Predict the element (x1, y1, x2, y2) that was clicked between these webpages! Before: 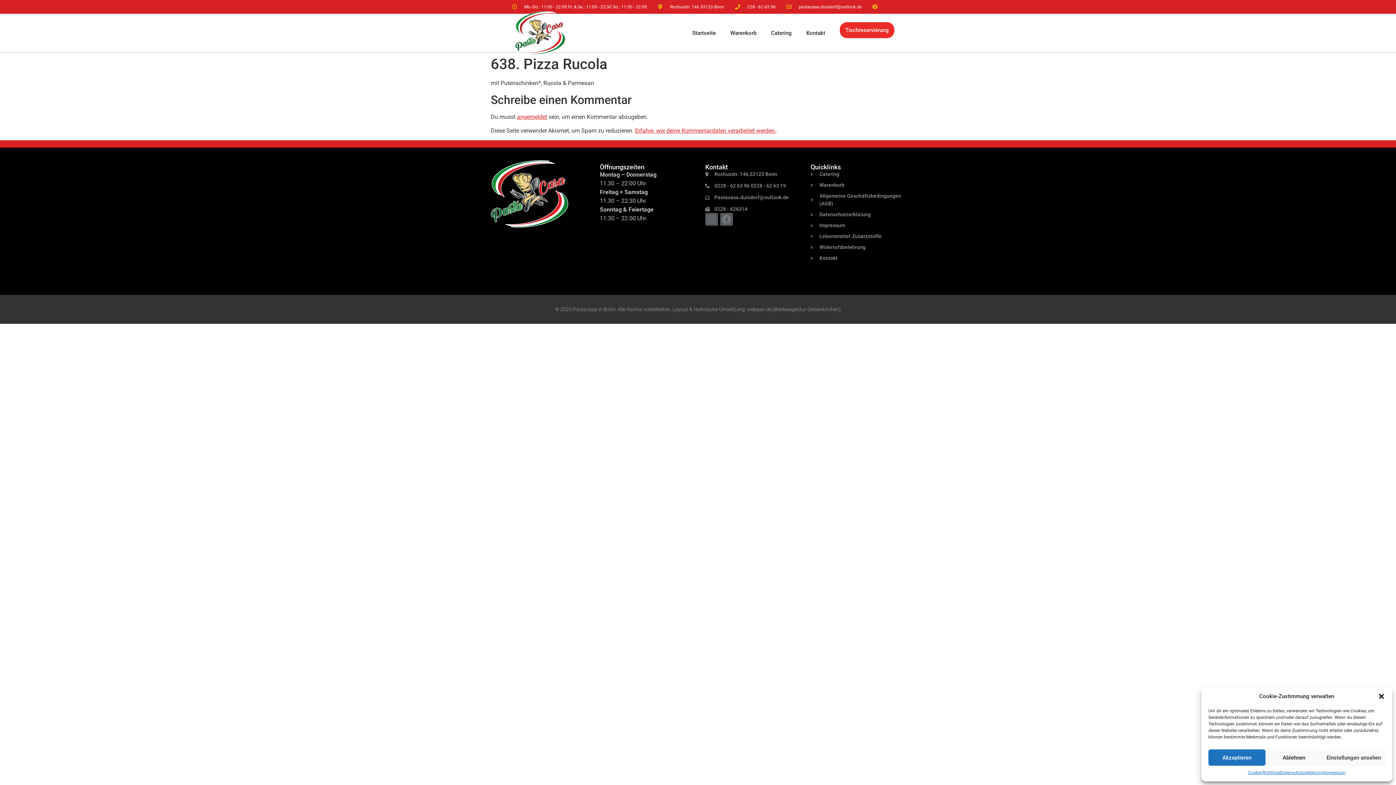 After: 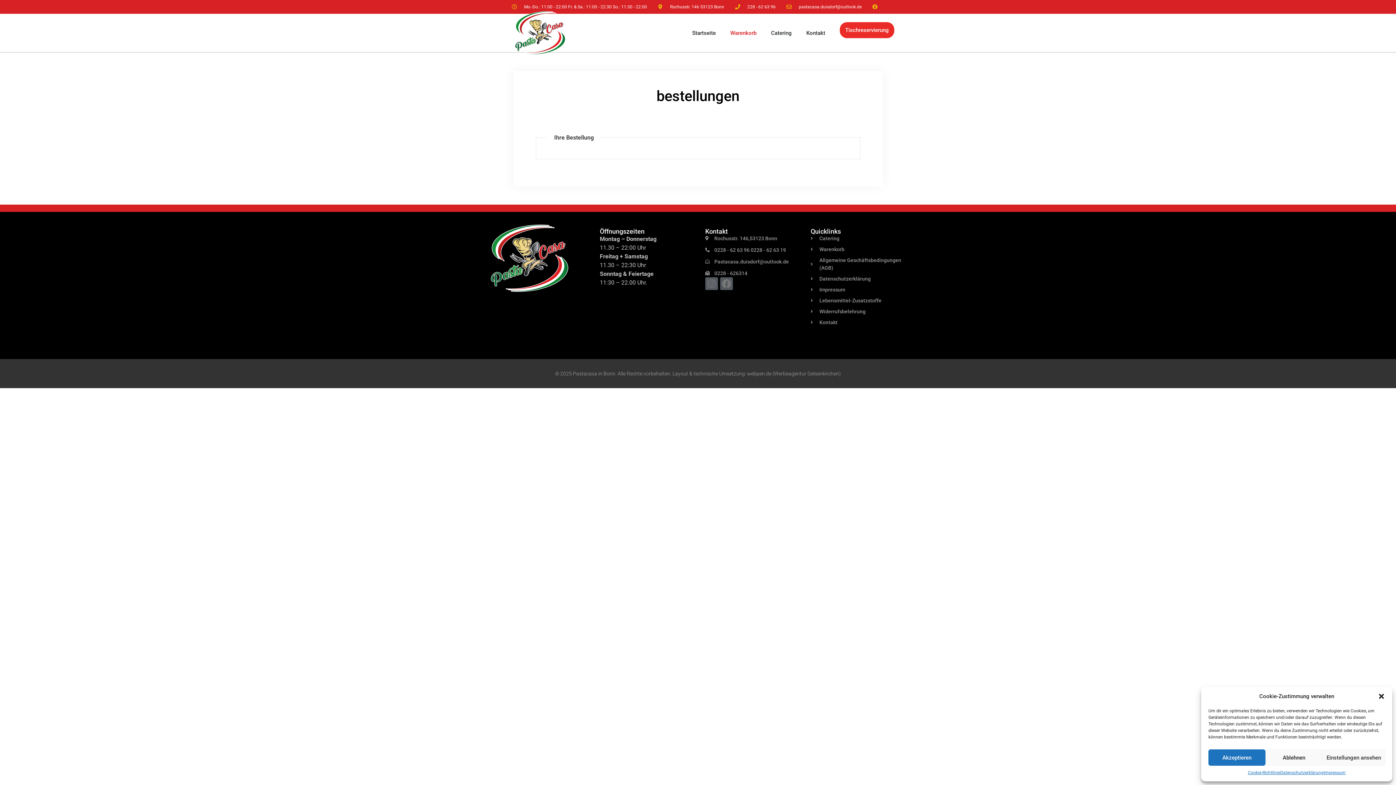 Action: bbox: (723, 19, 763, 46) label: Warenkorb